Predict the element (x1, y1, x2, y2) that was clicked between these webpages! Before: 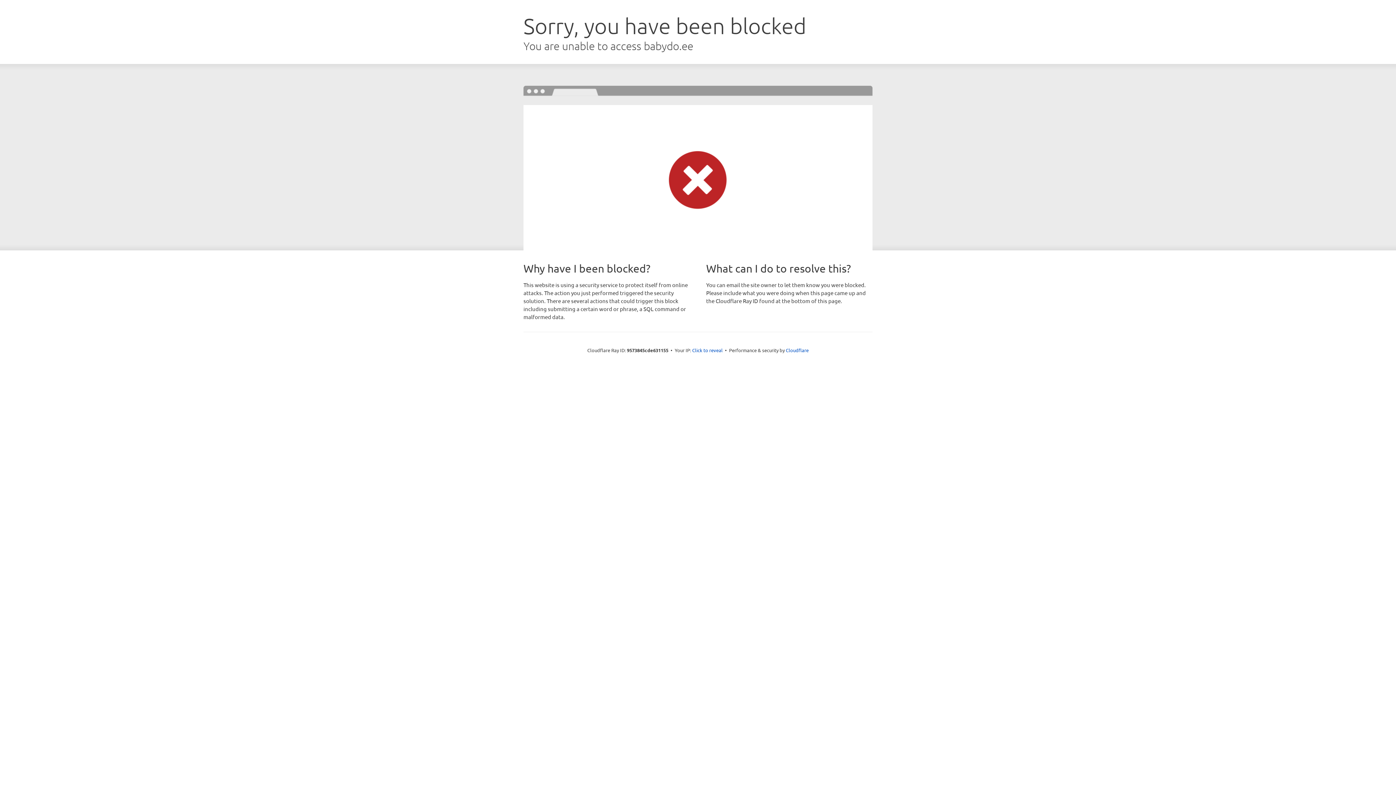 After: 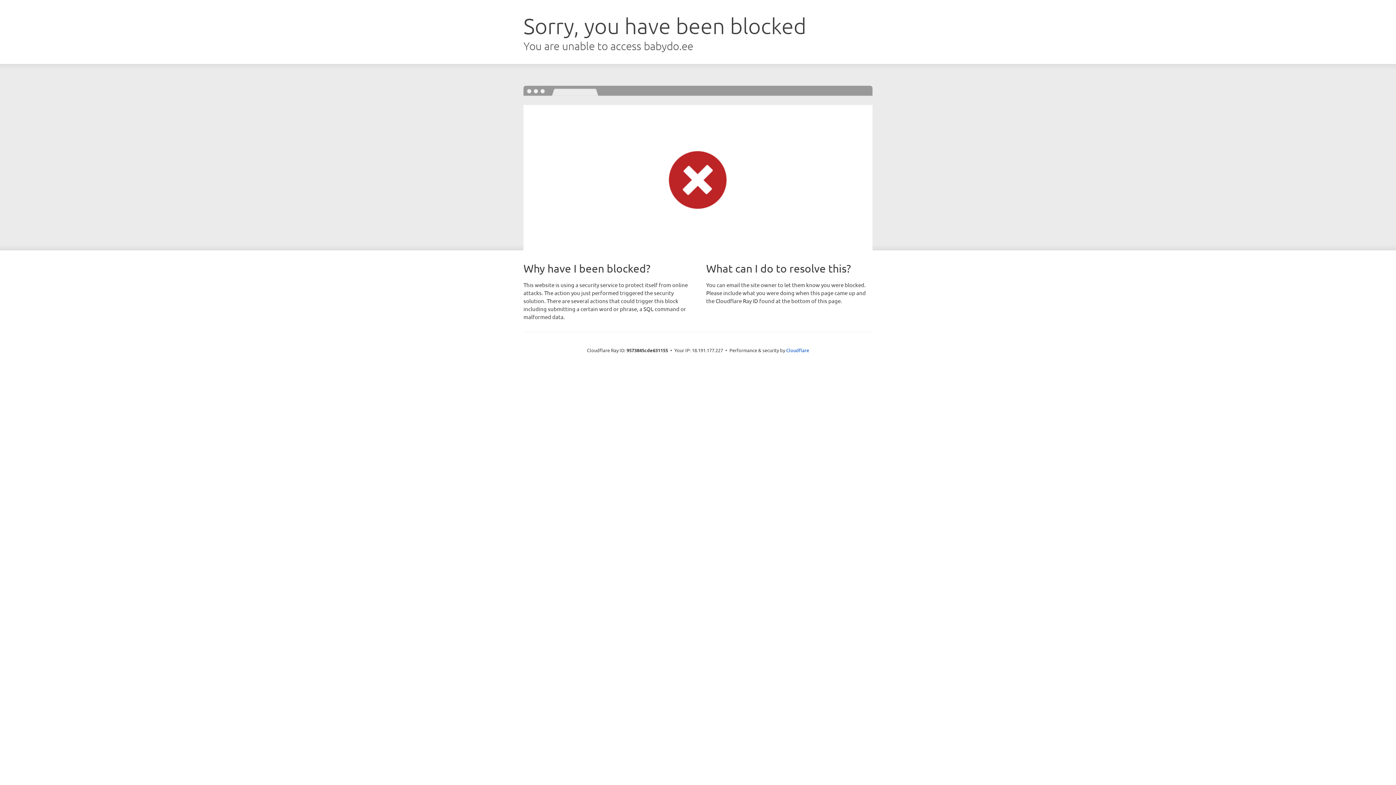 Action: bbox: (692, 346, 722, 353) label: Click to reveal